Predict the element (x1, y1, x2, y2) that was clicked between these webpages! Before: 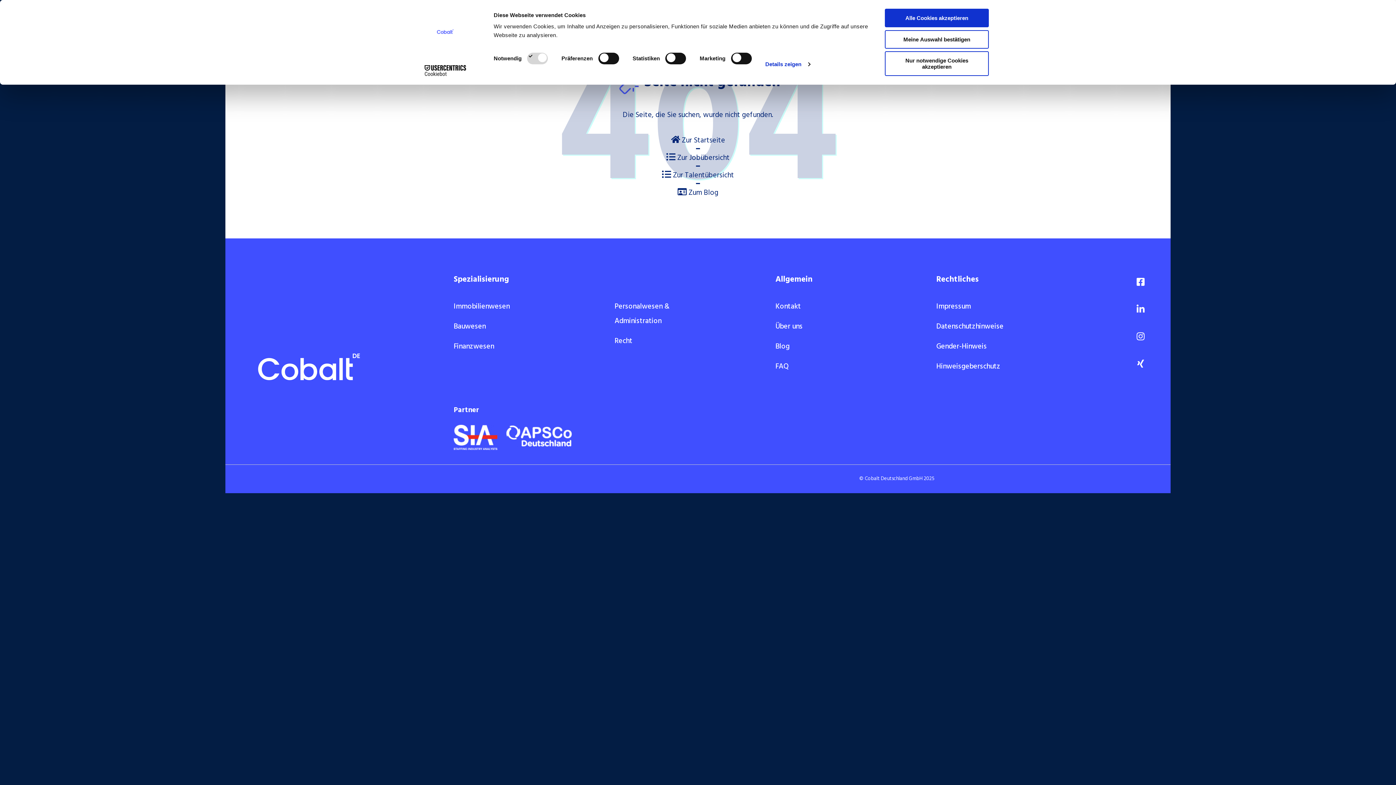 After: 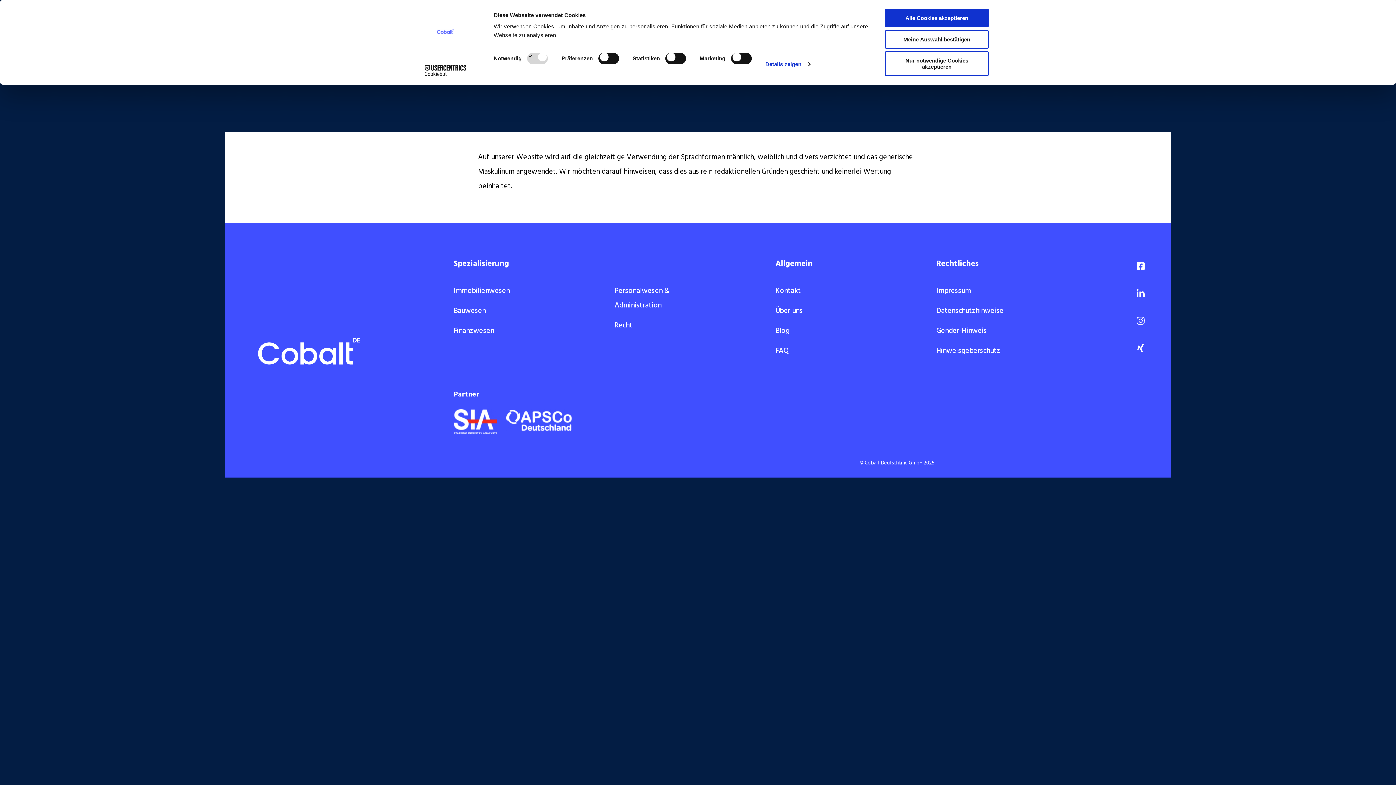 Action: label: Gender-Hinweis bbox: (936, 341, 987, 352)